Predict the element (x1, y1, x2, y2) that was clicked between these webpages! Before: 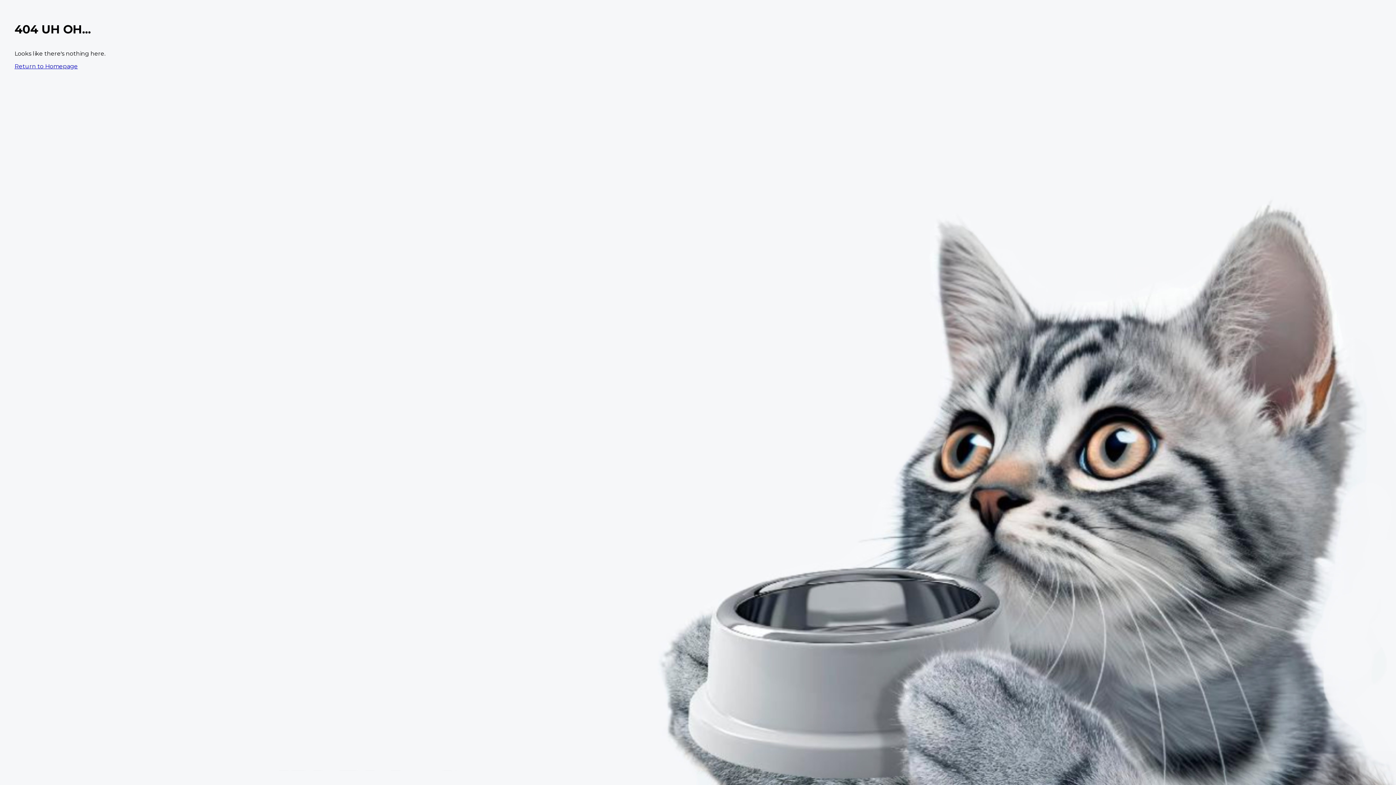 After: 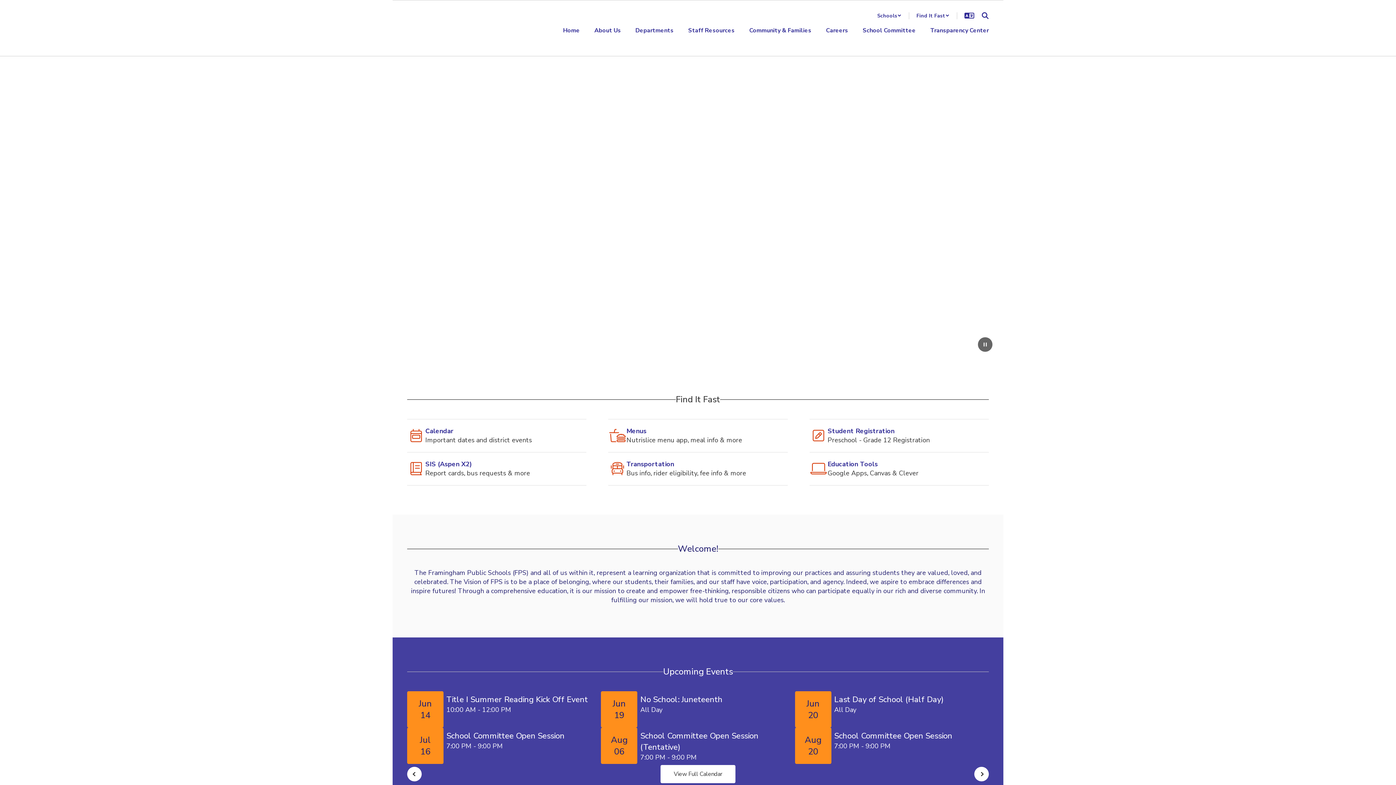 Action: bbox: (14, 62, 77, 69) label: Return to Homepage